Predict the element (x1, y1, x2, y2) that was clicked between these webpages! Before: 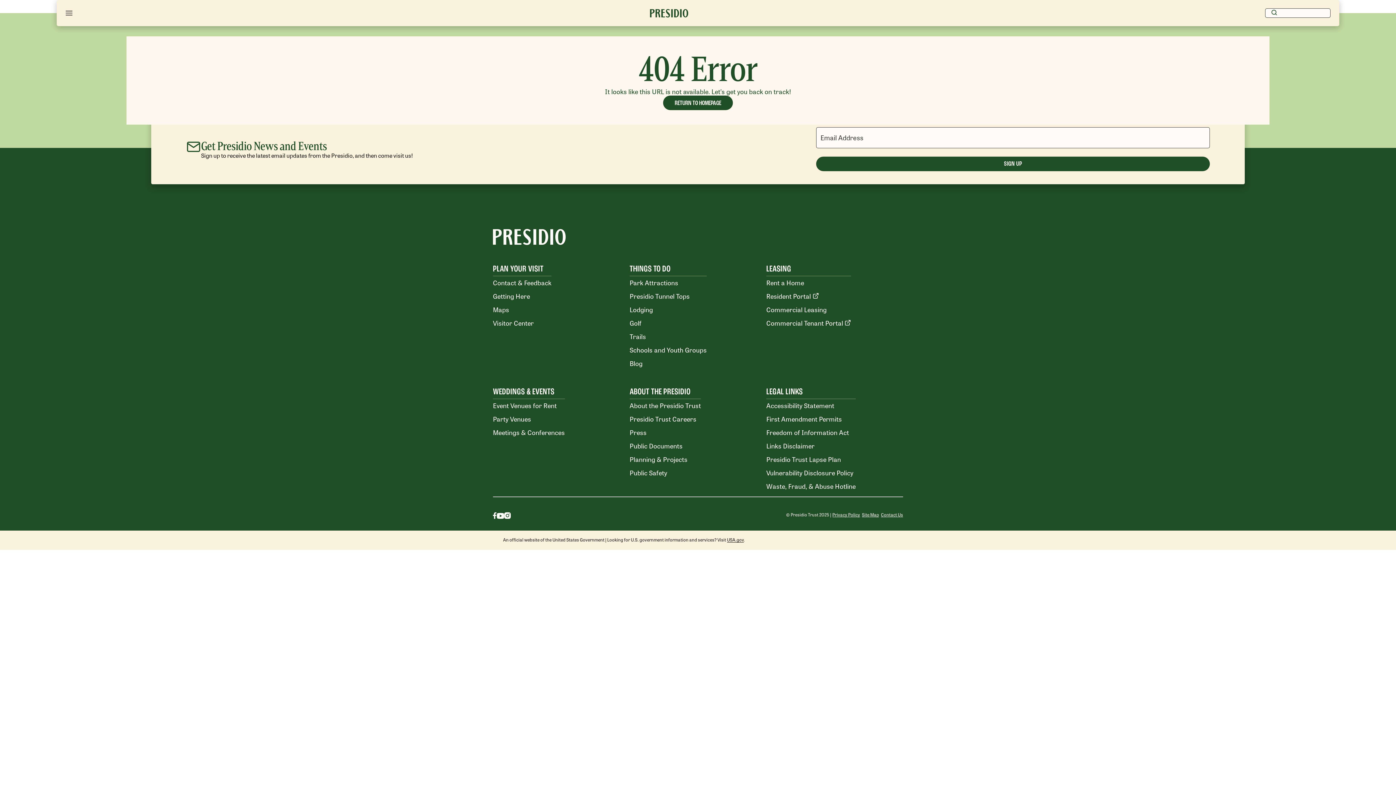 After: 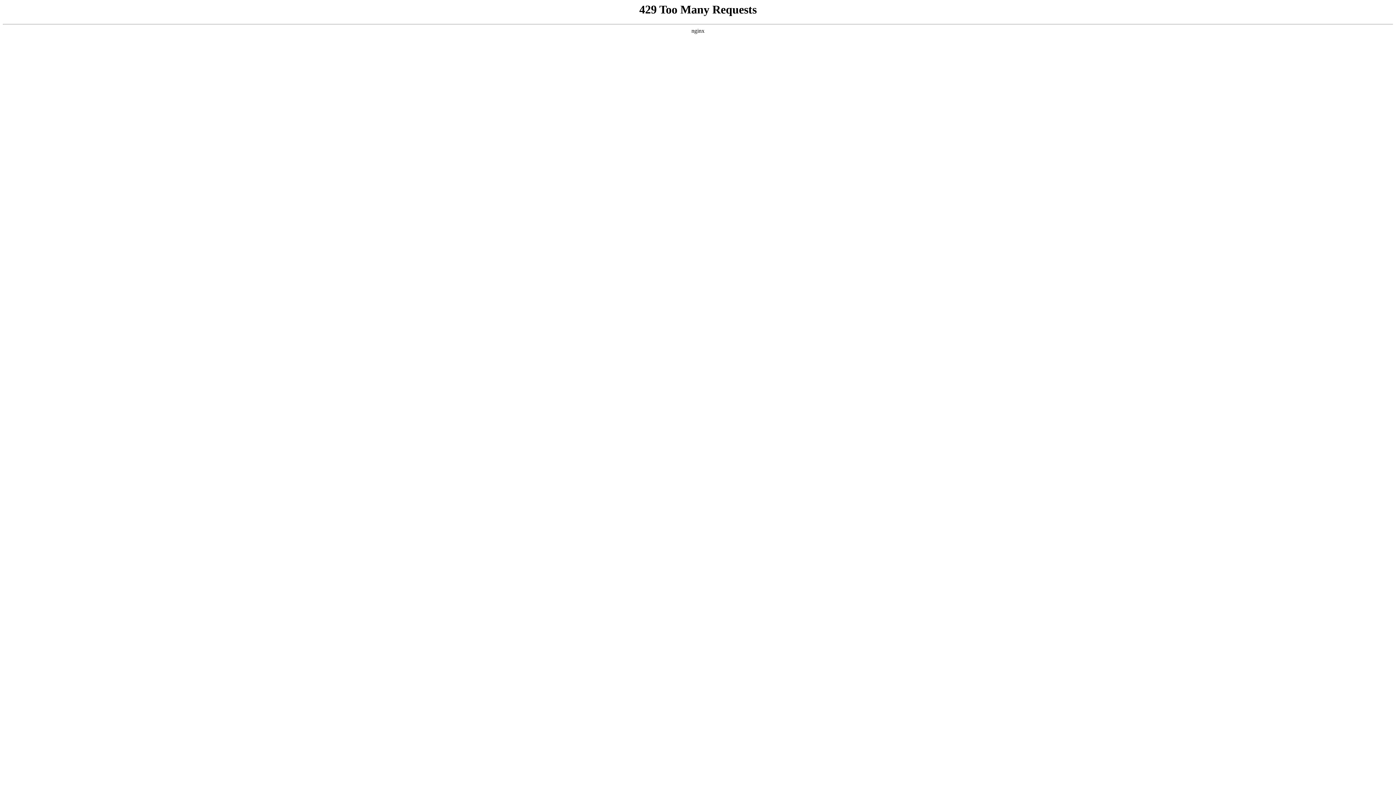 Action: label: Waste, Fraud, & Abuse Hotline bbox: (766, 481, 855, 490)